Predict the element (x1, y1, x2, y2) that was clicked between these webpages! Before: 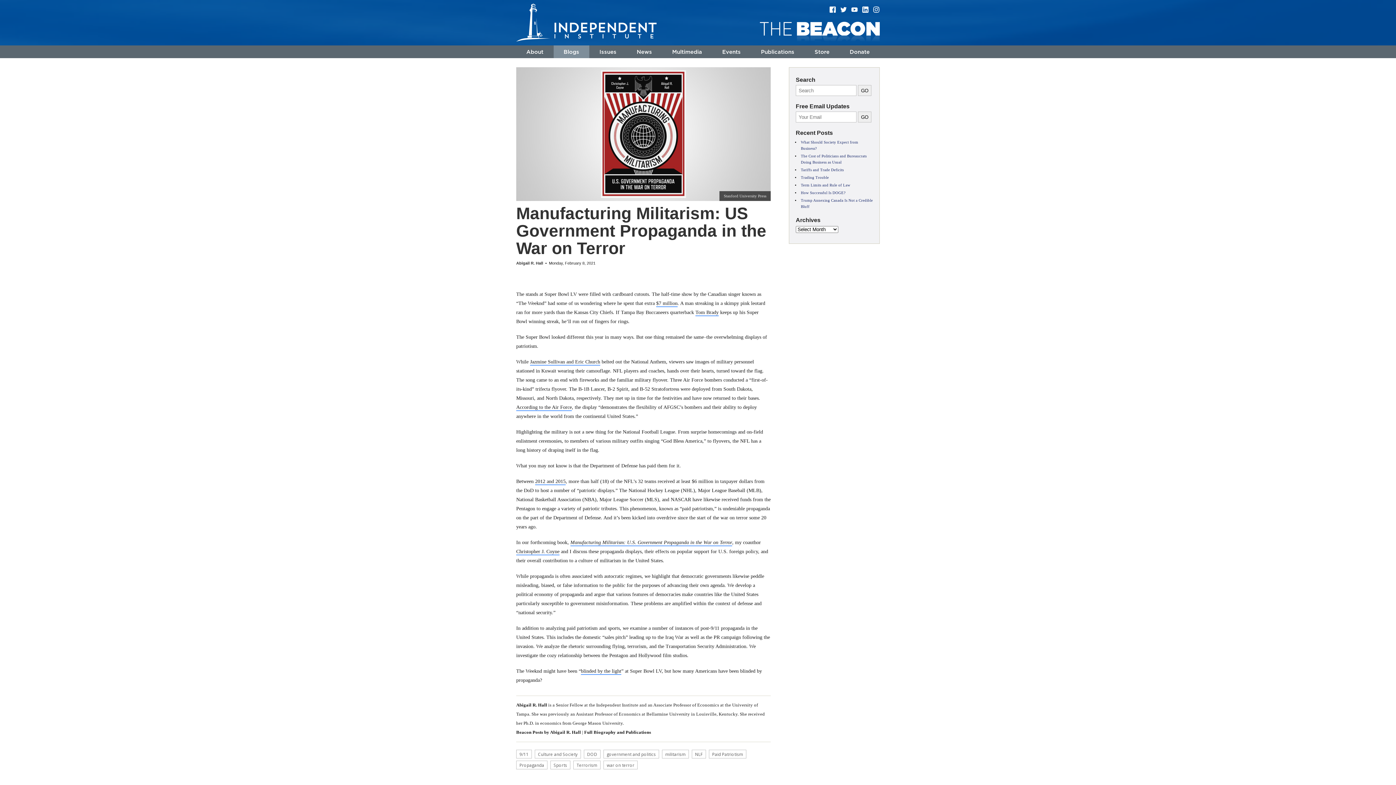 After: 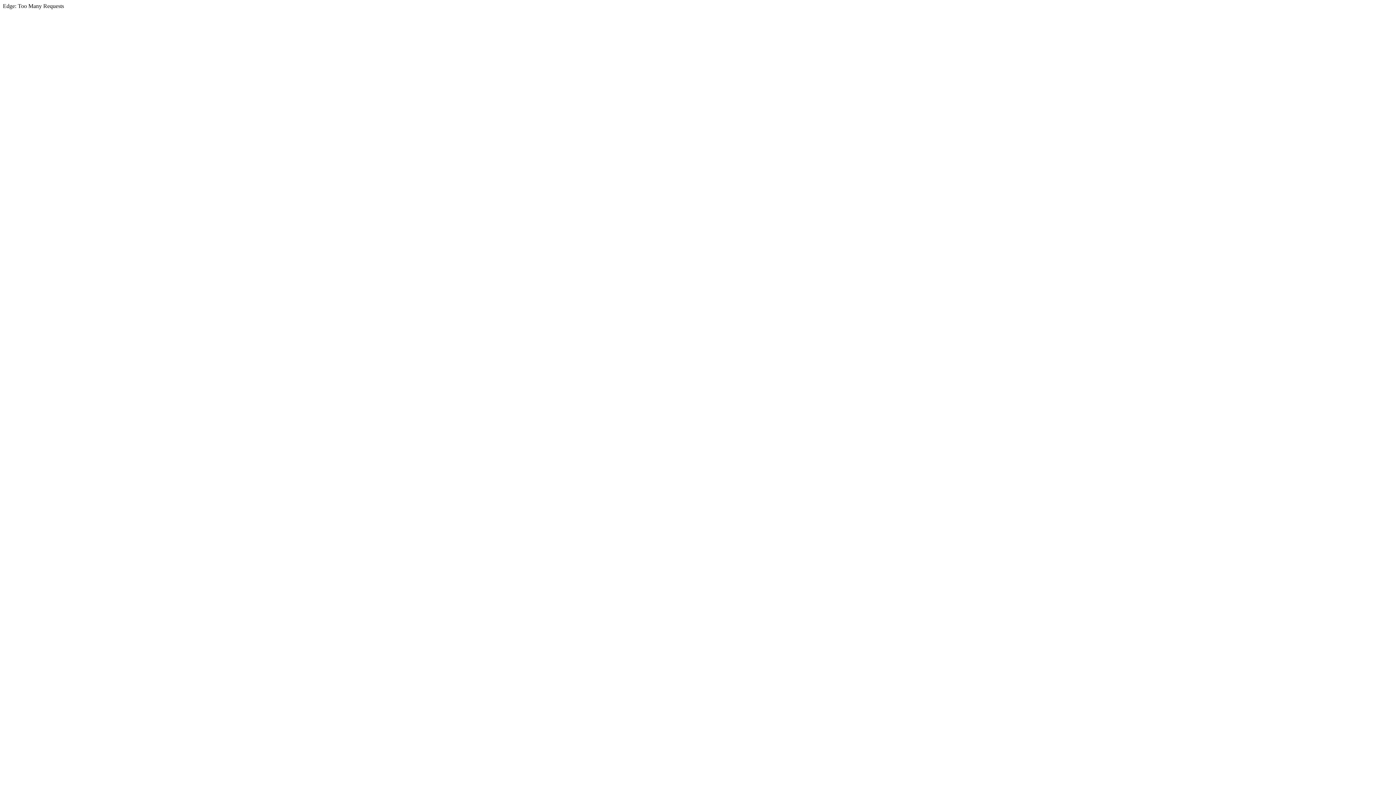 Action: label: $7 million bbox: (656, 300, 677, 307)